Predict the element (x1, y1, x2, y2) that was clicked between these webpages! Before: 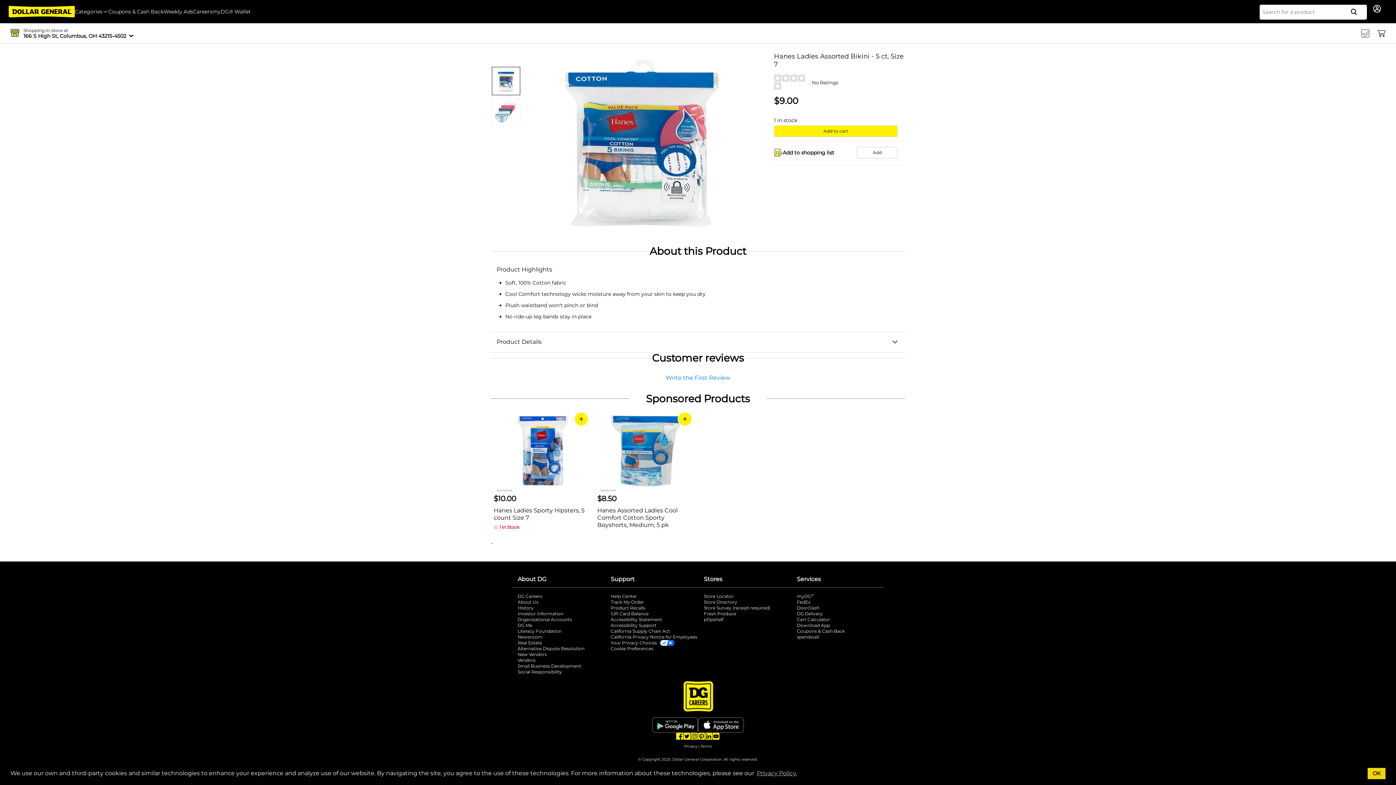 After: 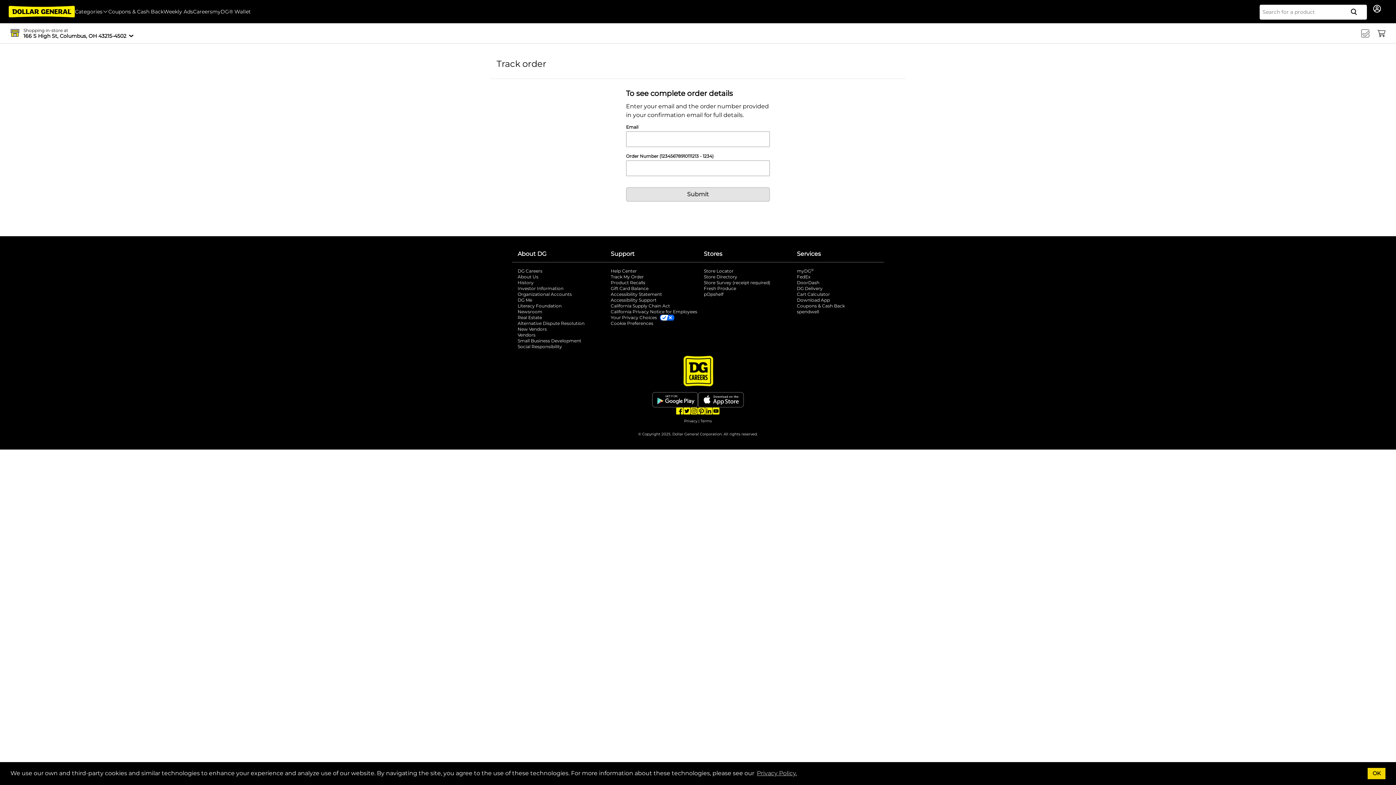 Action: bbox: (610, 599, 698, 605) label: Track My Order